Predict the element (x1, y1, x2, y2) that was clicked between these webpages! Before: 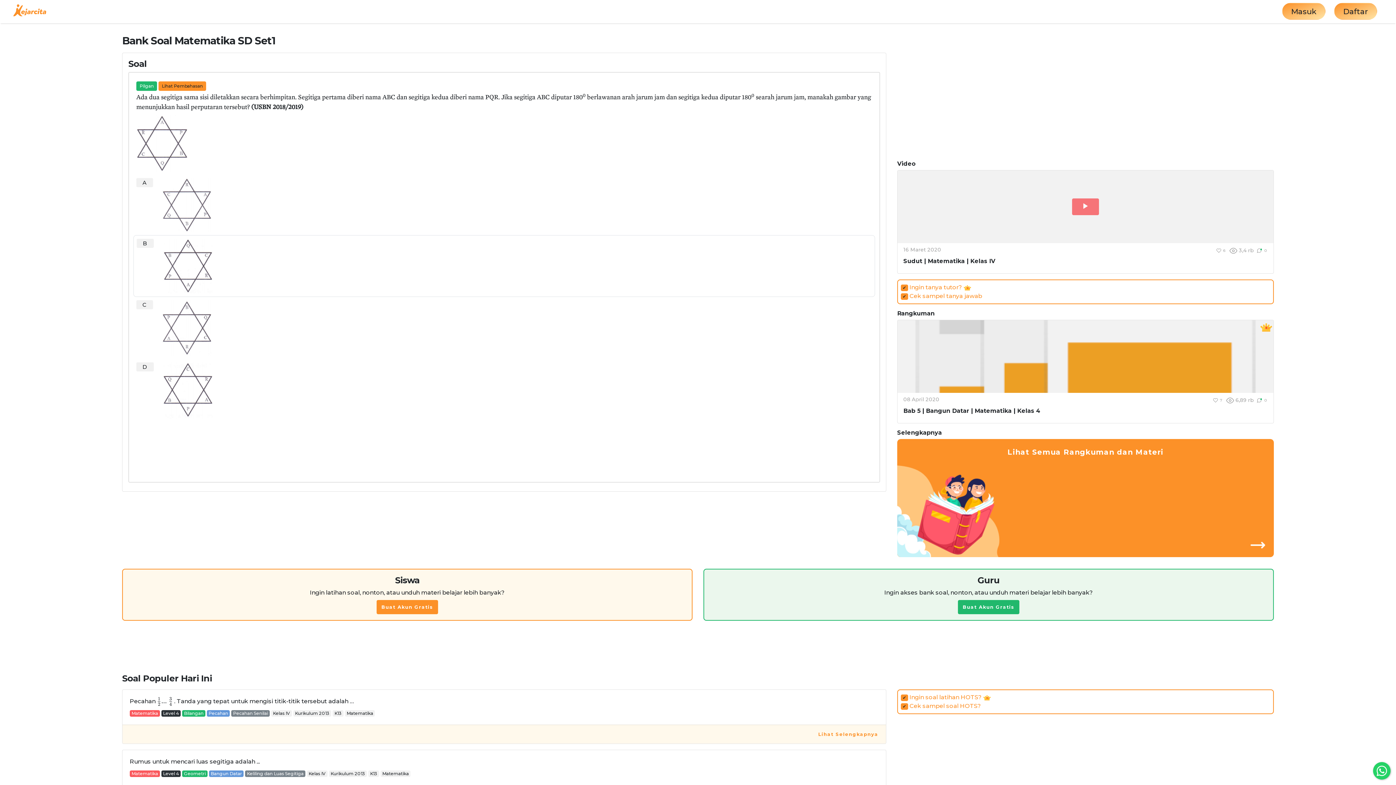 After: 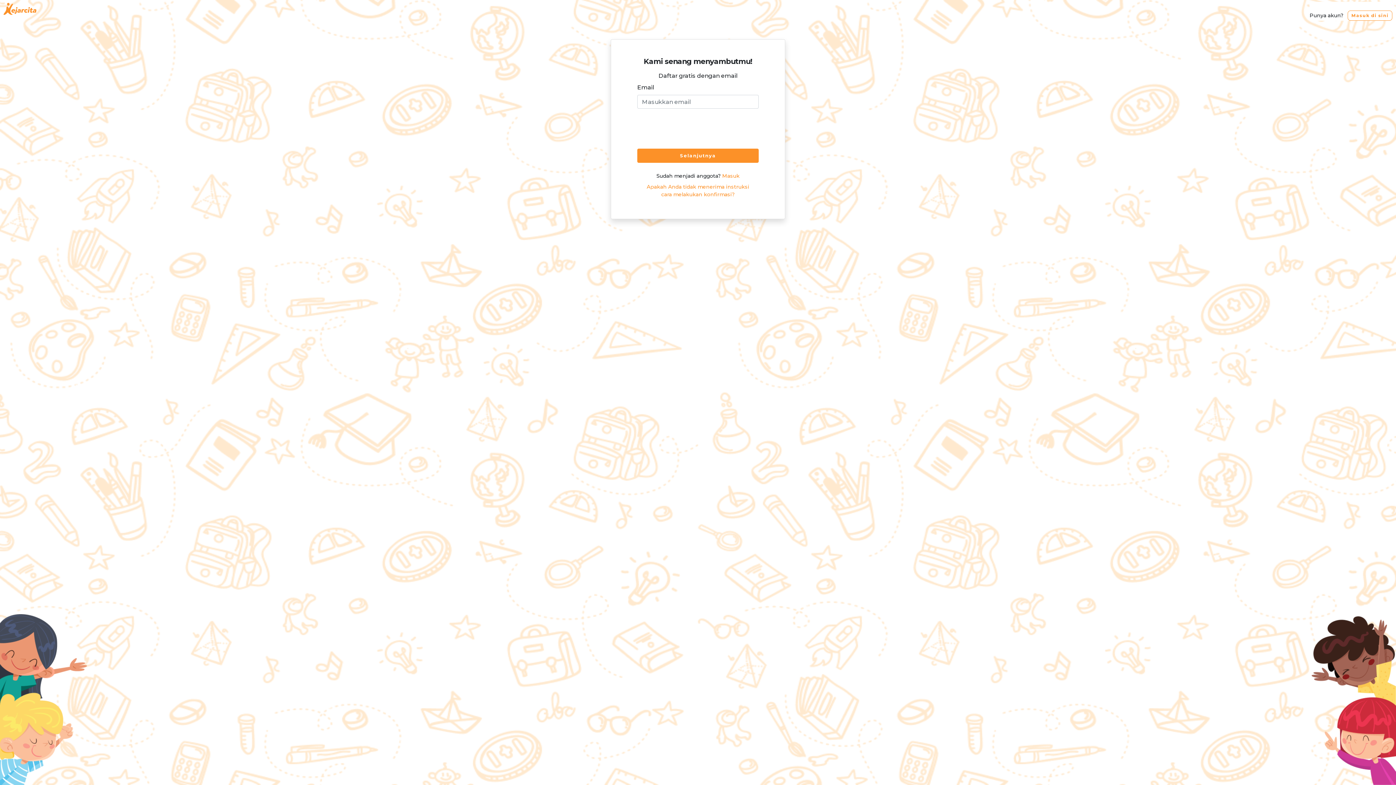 Action: label: Buat Akun Gratis bbox: (958, 600, 1019, 614)